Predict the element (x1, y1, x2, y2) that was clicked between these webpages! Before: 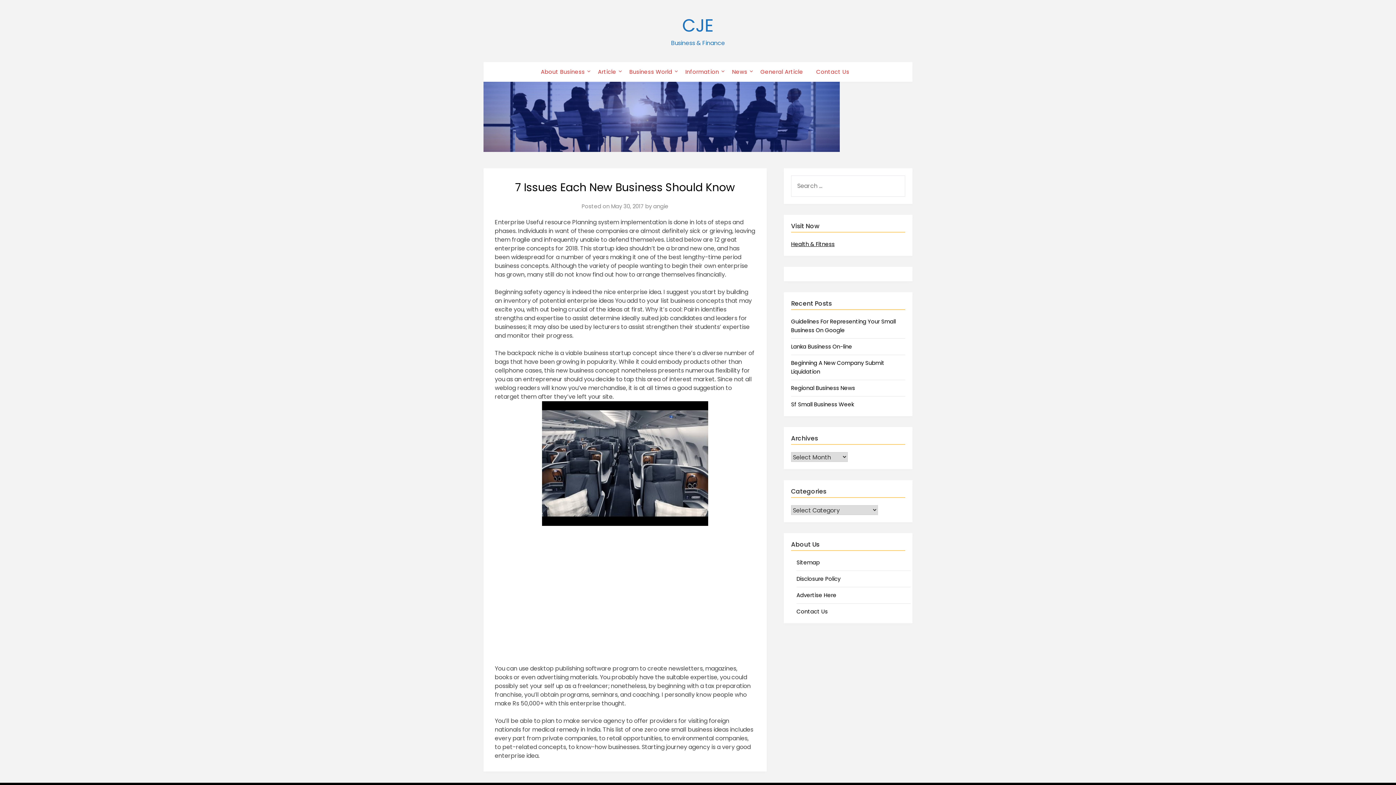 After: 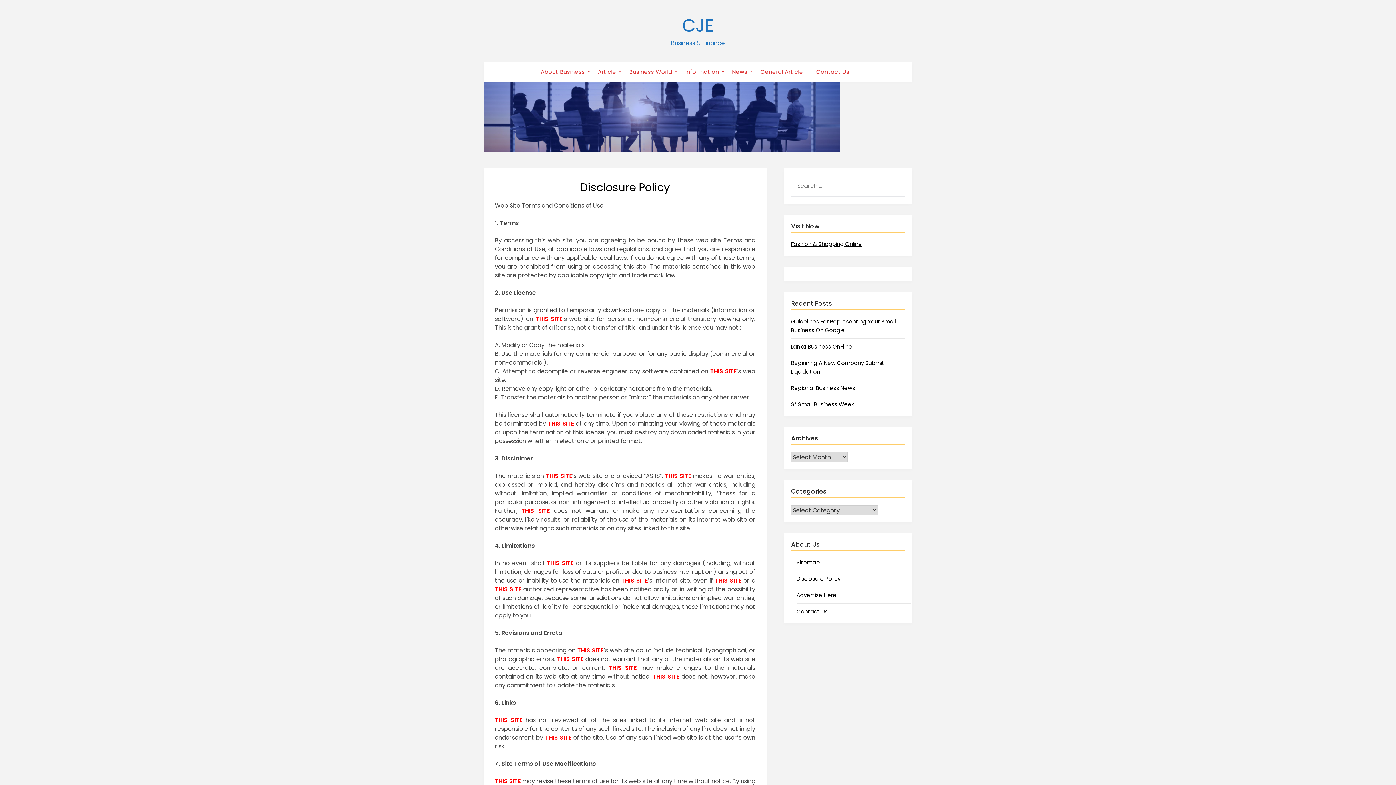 Action: bbox: (796, 575, 840, 582) label: Disclosure Policy